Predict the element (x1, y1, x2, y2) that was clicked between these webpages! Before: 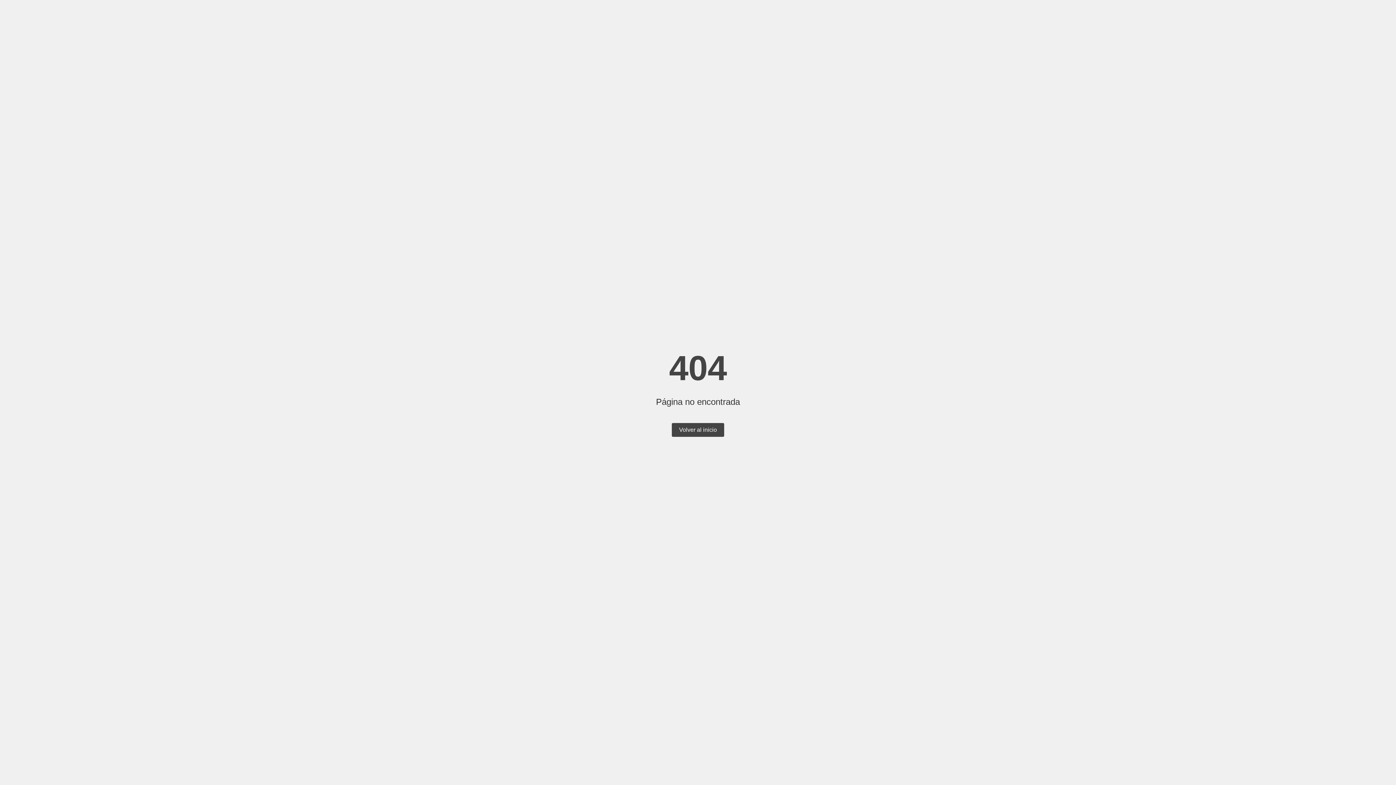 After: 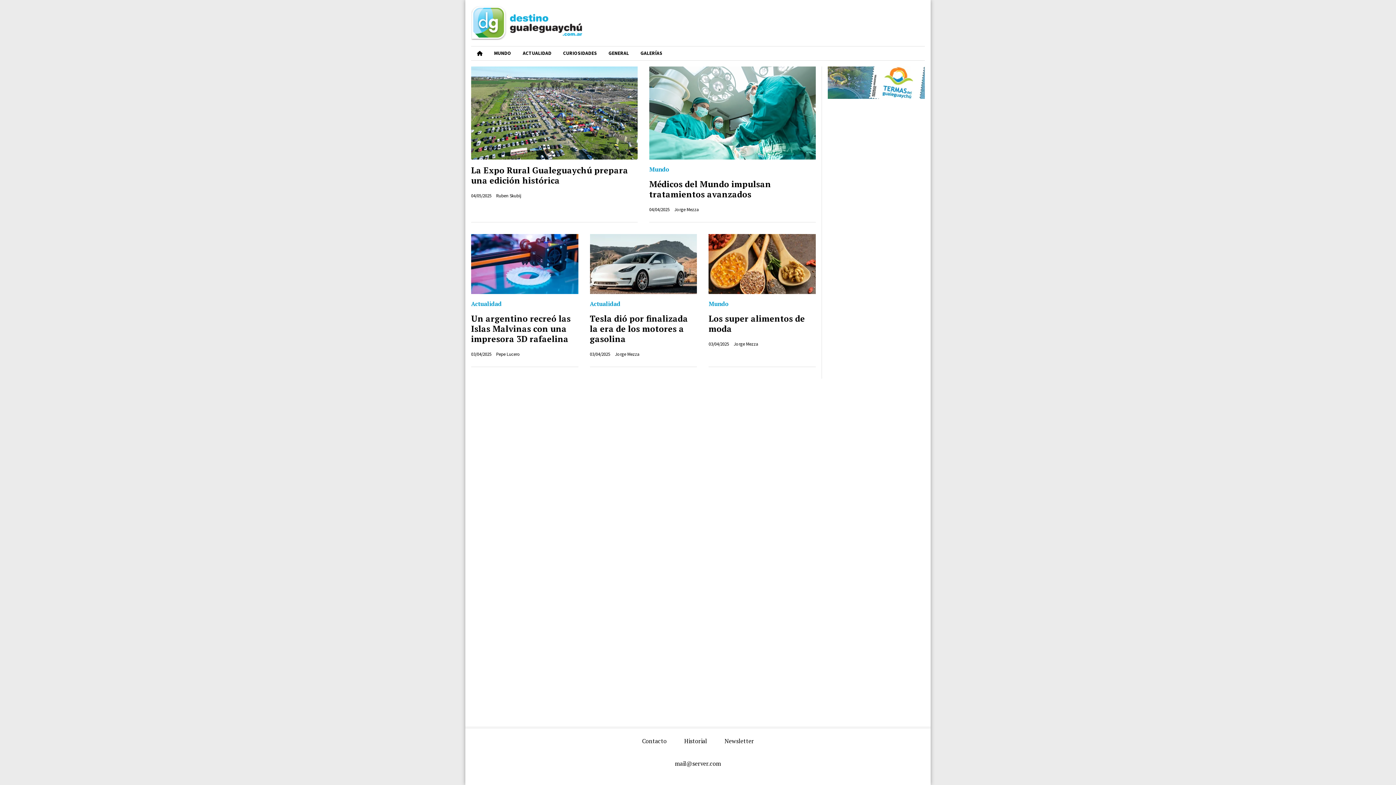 Action: label: Volver al inicio bbox: (672, 423, 724, 437)